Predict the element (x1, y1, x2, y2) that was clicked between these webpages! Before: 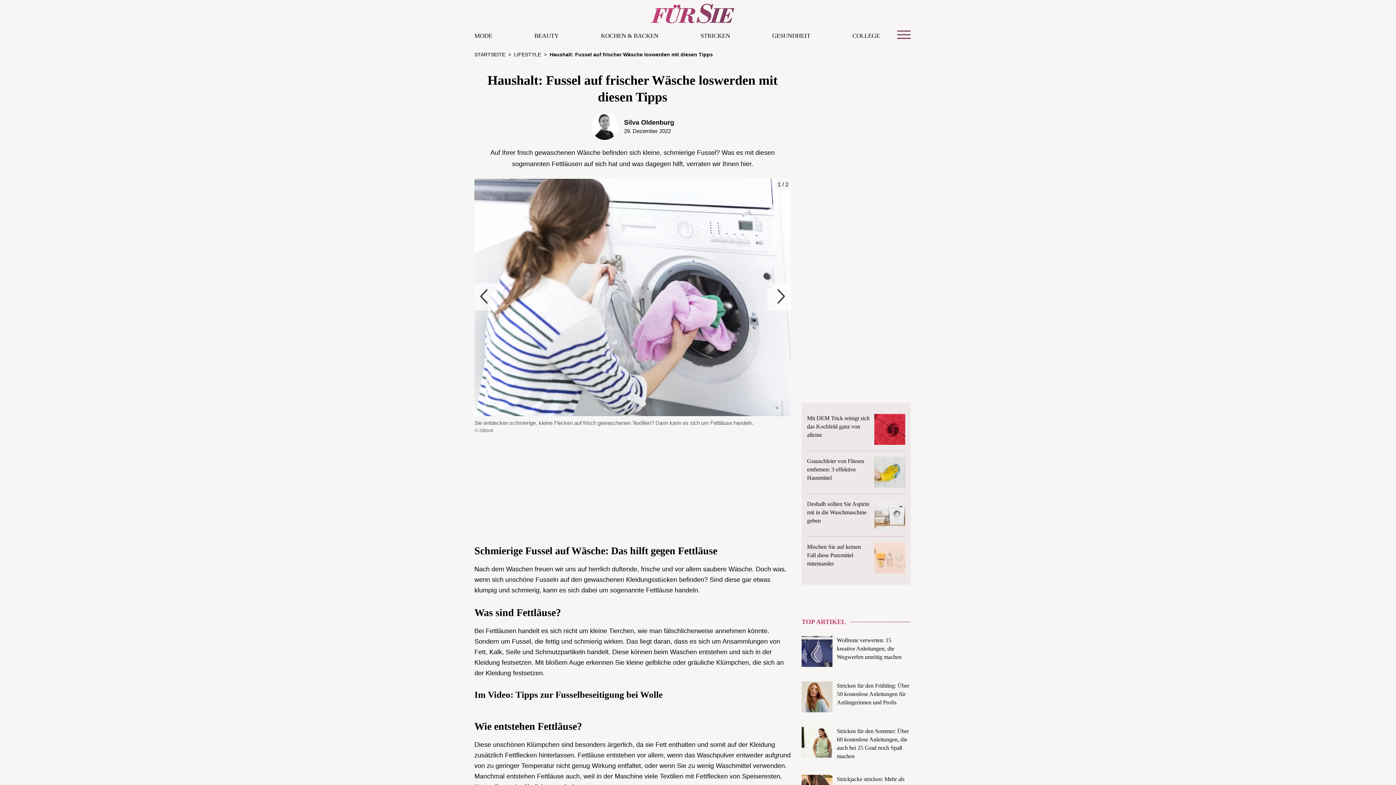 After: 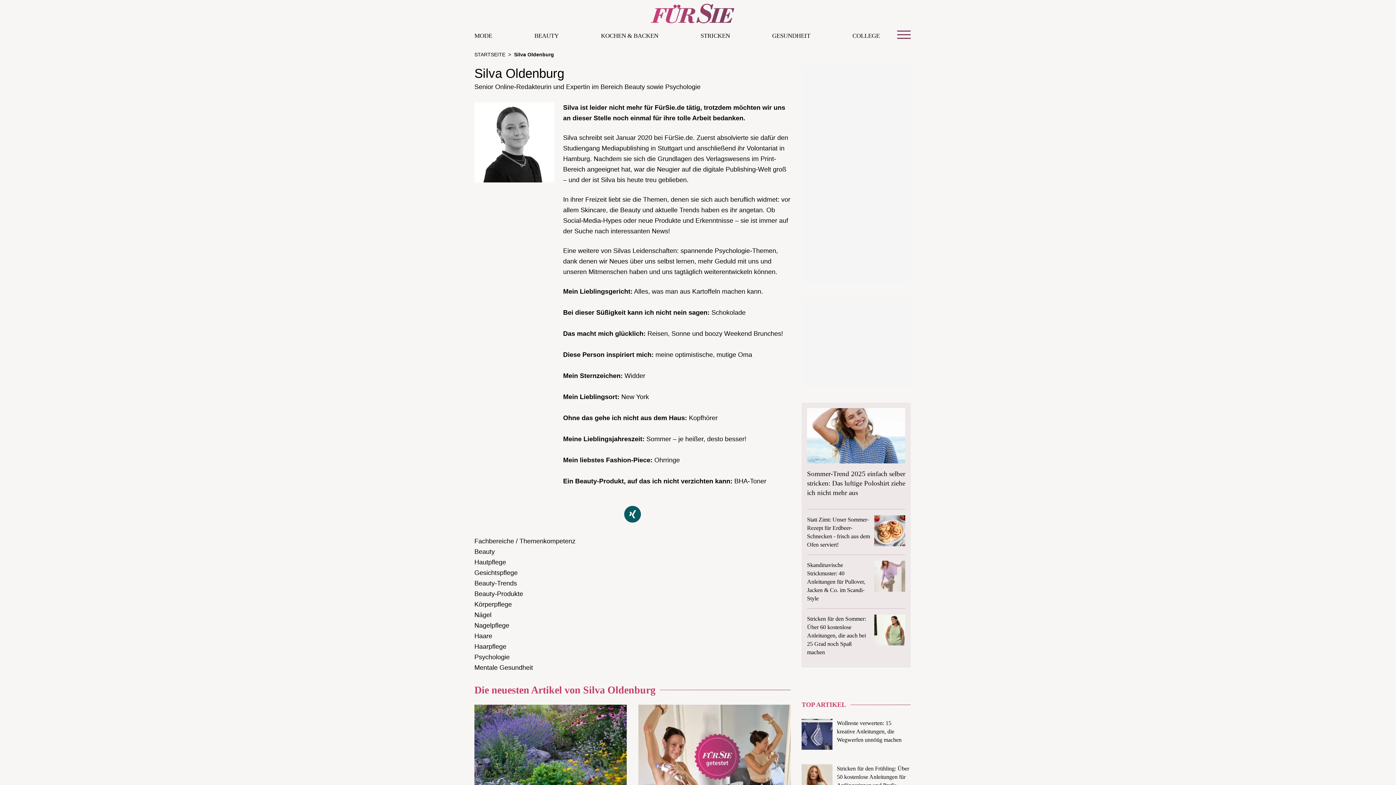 Action: bbox: (591, 114, 618, 121)